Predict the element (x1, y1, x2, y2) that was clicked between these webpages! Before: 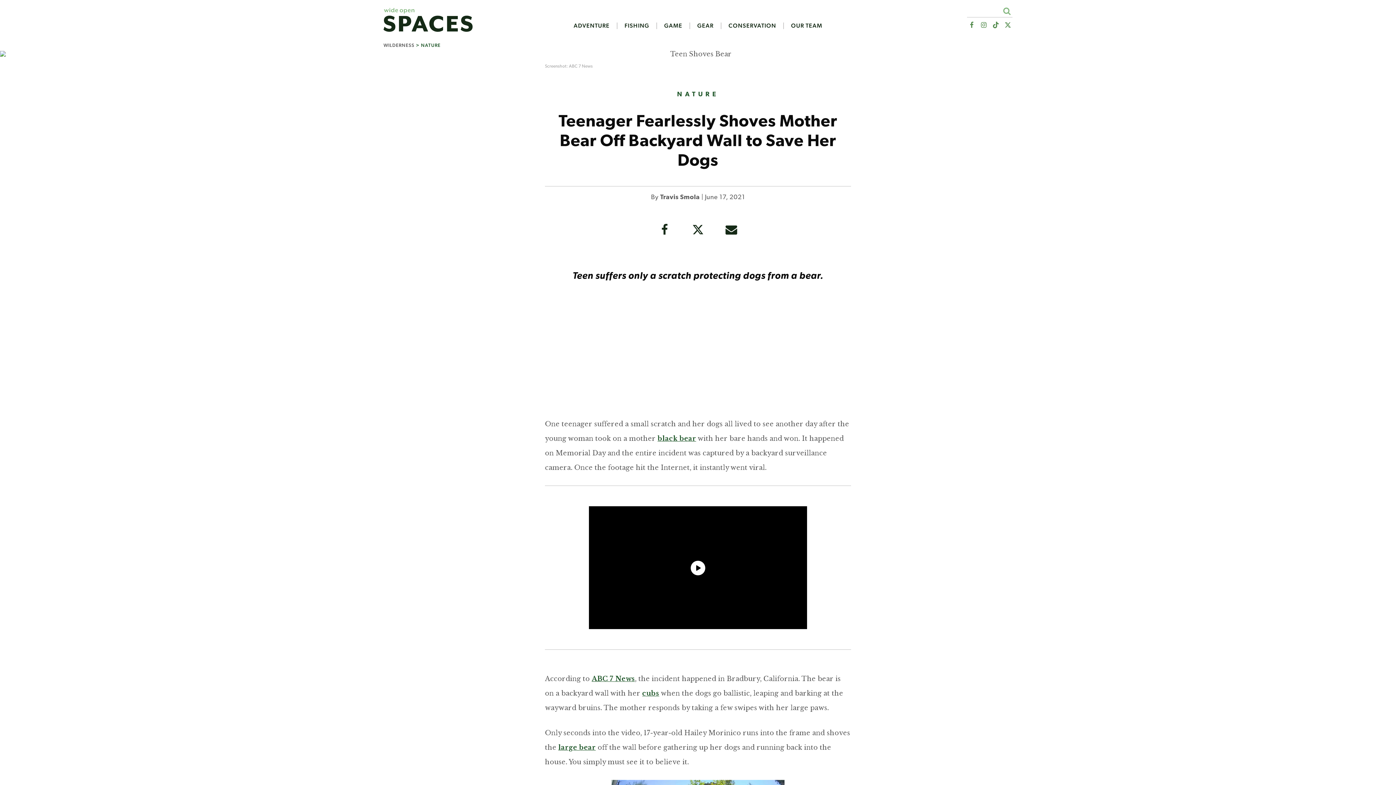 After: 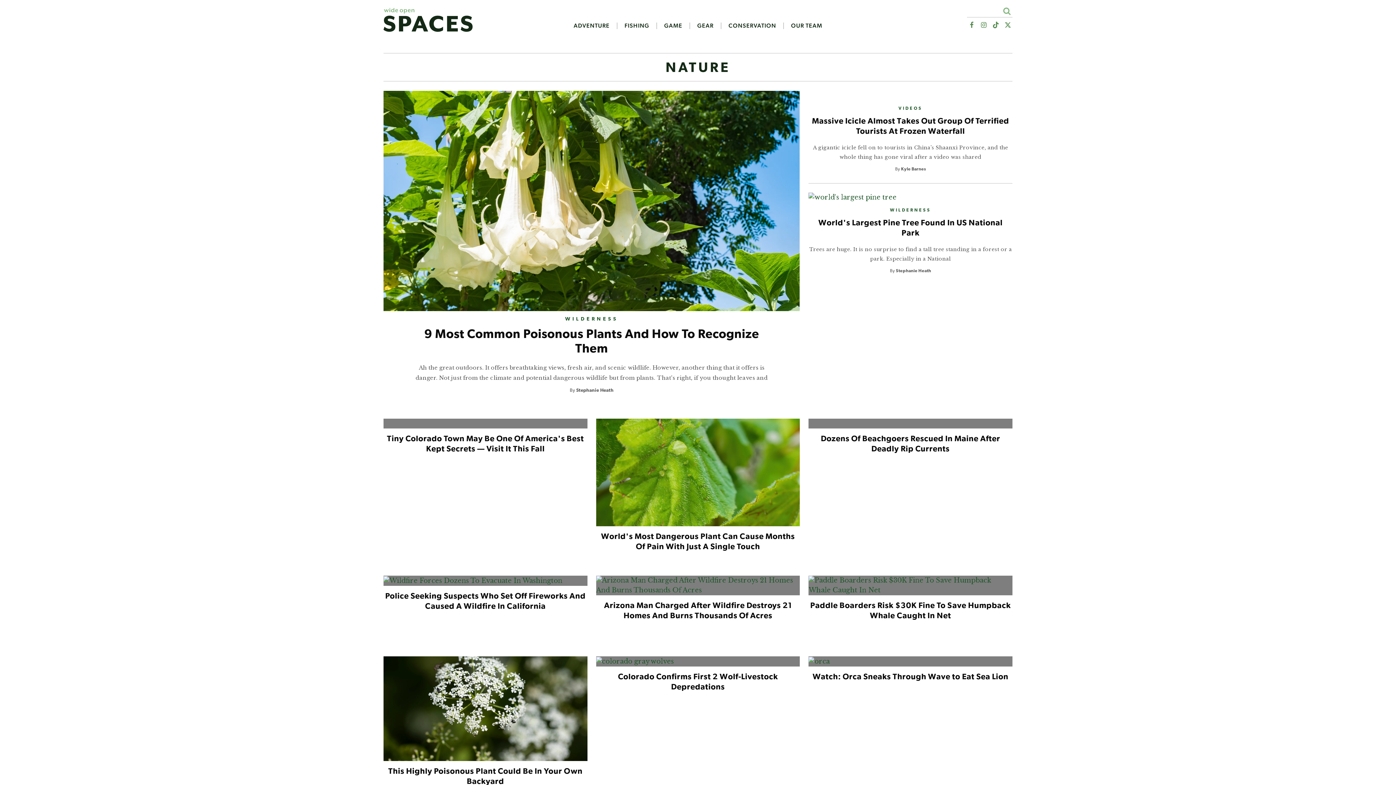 Action: bbox: (421, 42, 440, 48) label: NATURE